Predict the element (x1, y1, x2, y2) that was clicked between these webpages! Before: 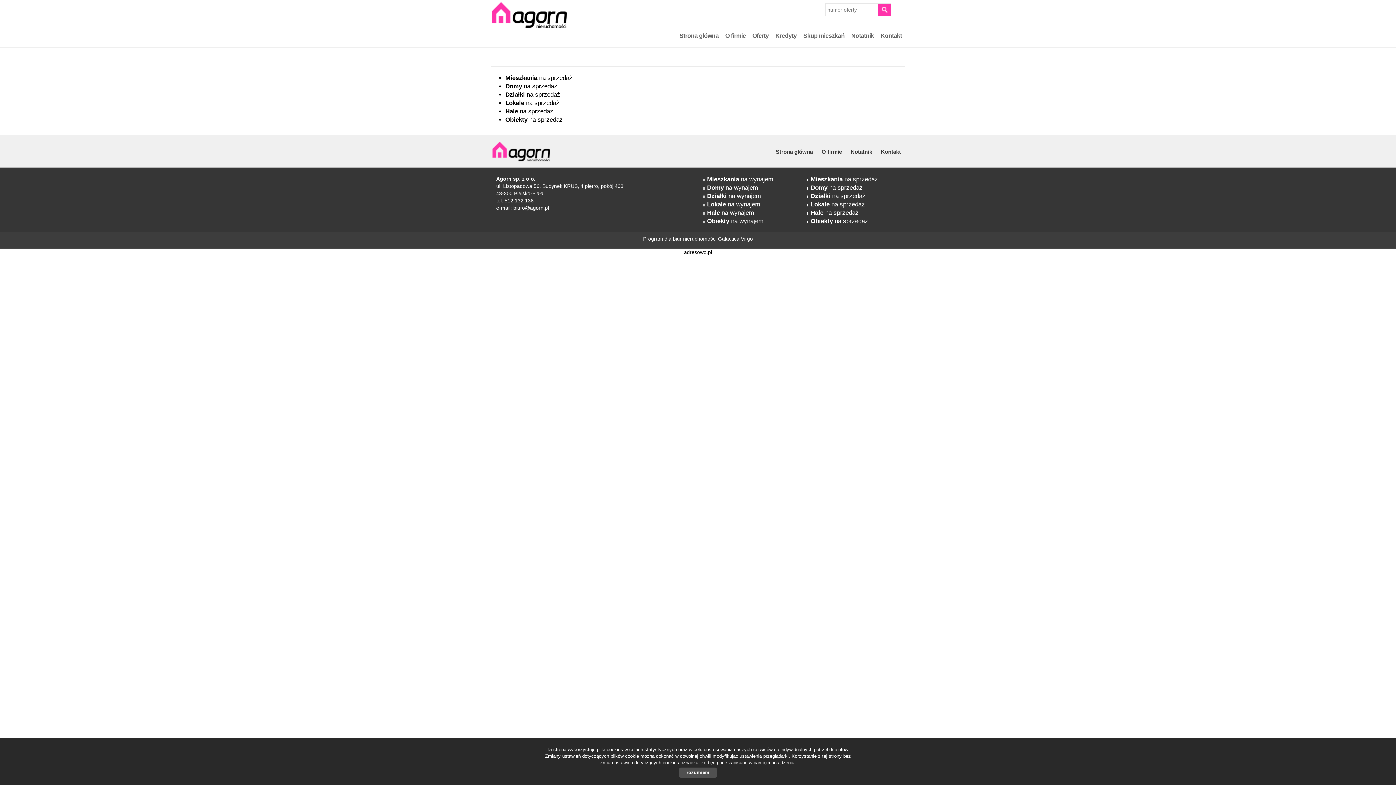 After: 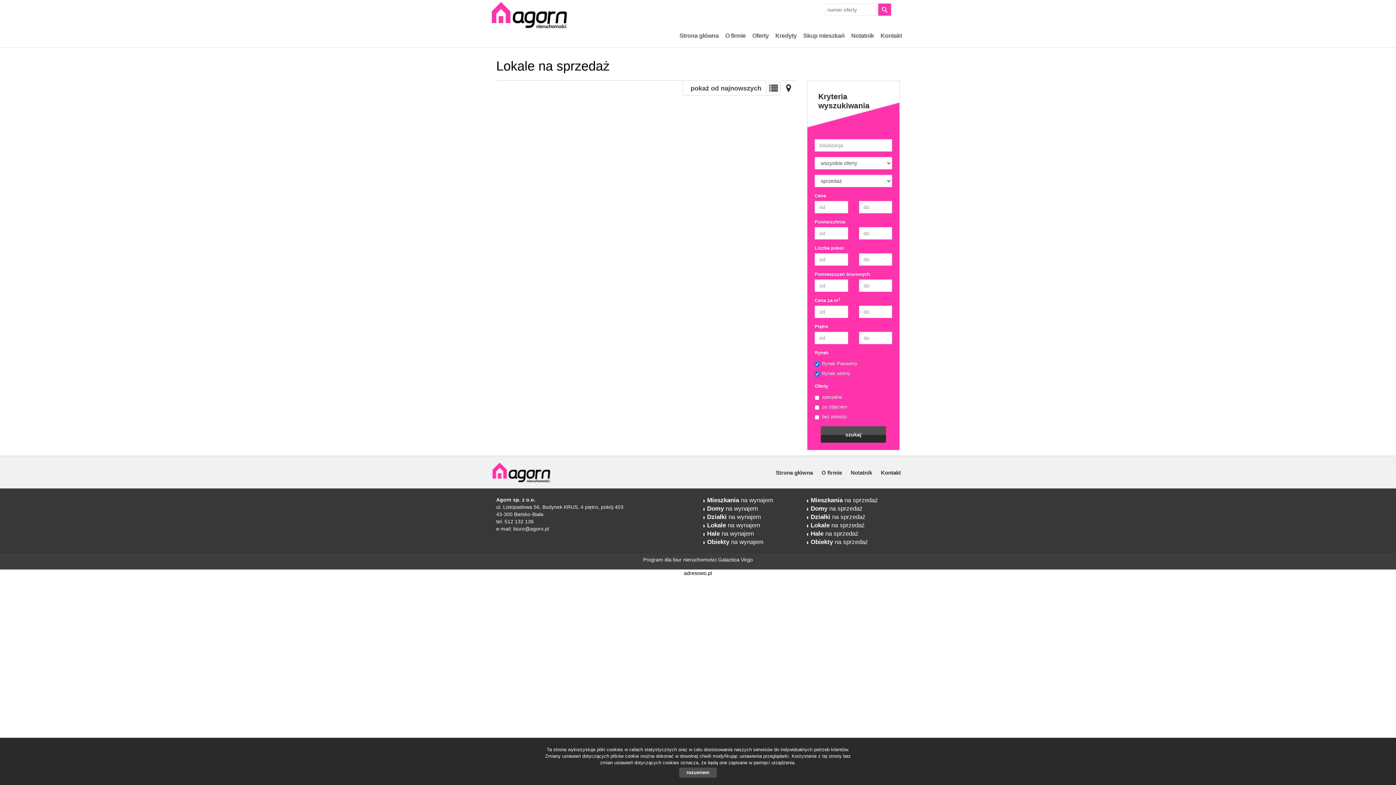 Action: label: Lokale na sprzedaż bbox: (505, 99, 559, 106)